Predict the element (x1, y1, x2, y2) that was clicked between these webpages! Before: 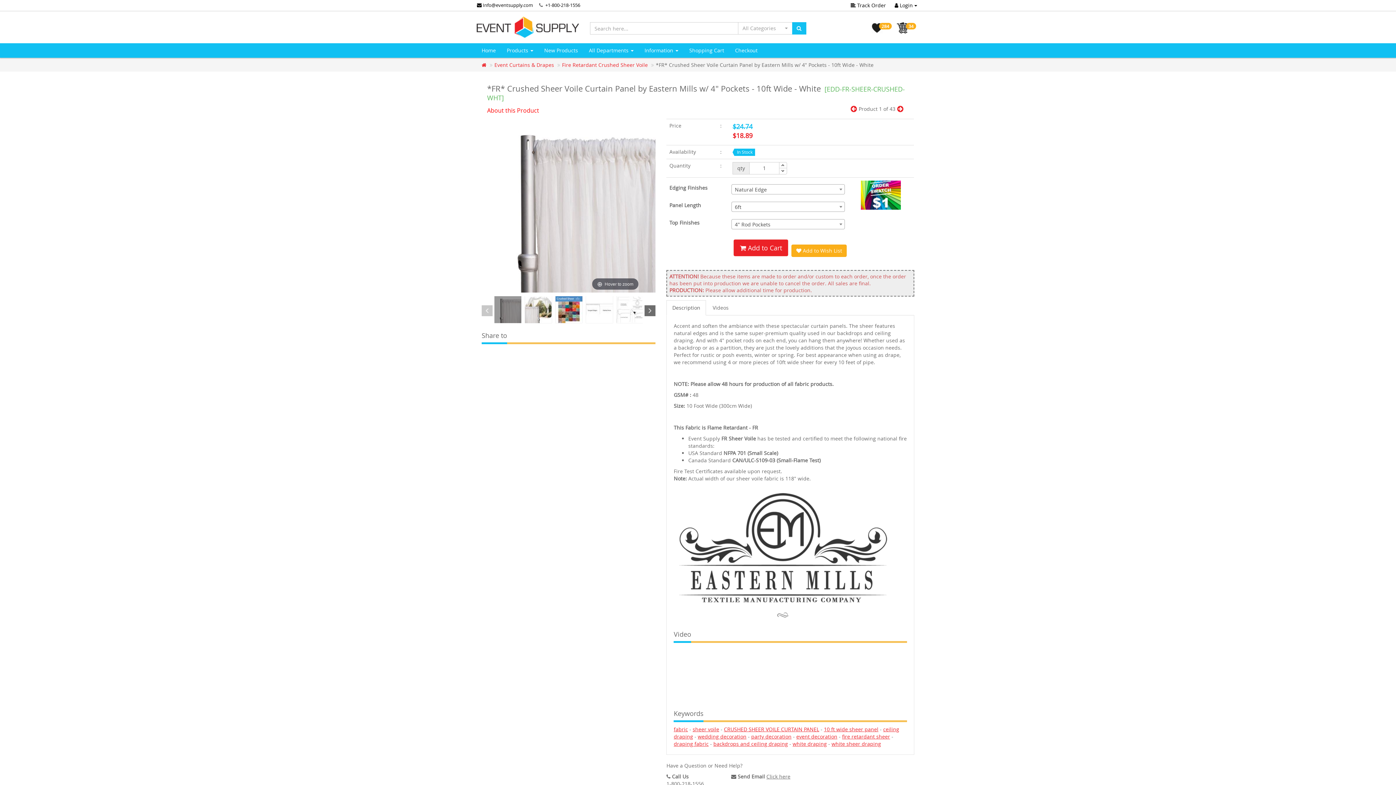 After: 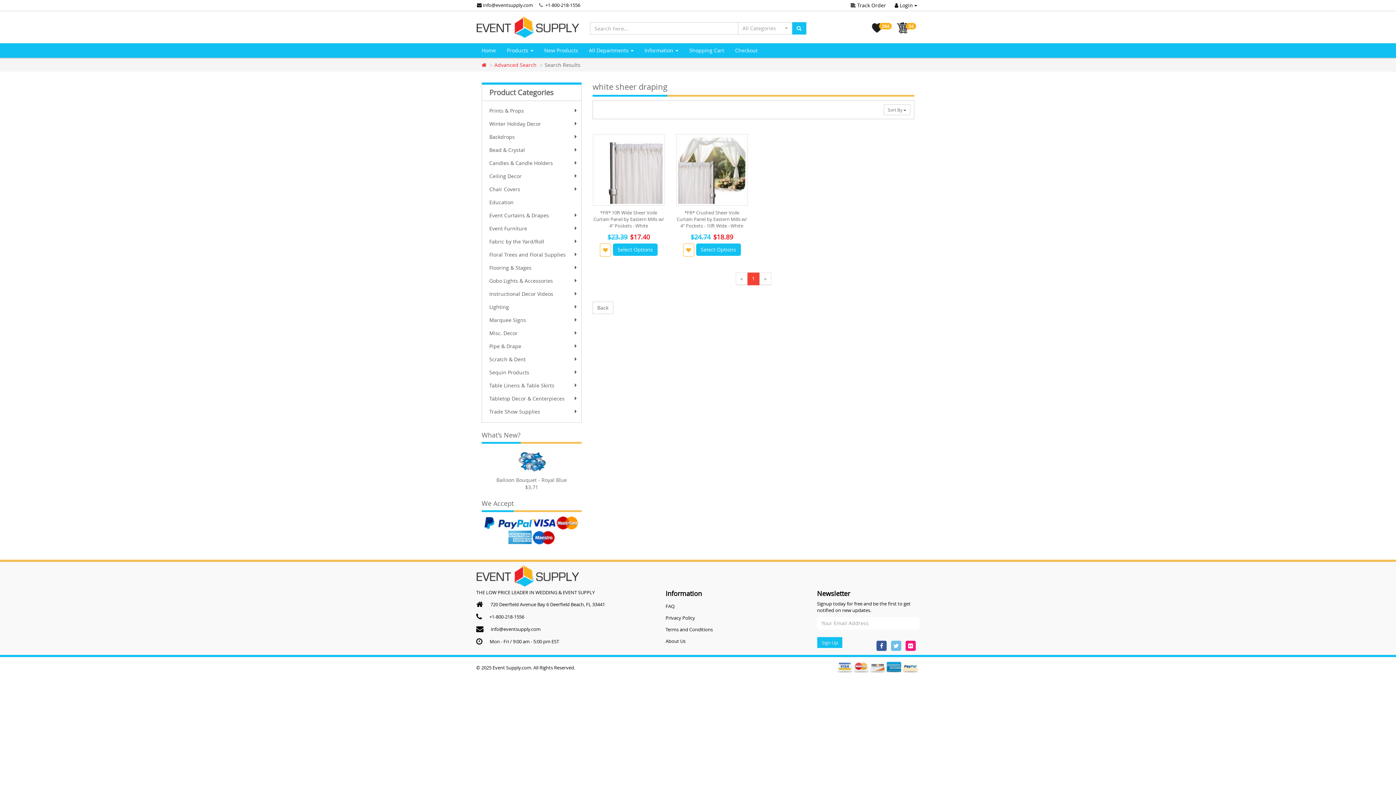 Action: bbox: (831, 740, 881, 747) label: white sheer draping